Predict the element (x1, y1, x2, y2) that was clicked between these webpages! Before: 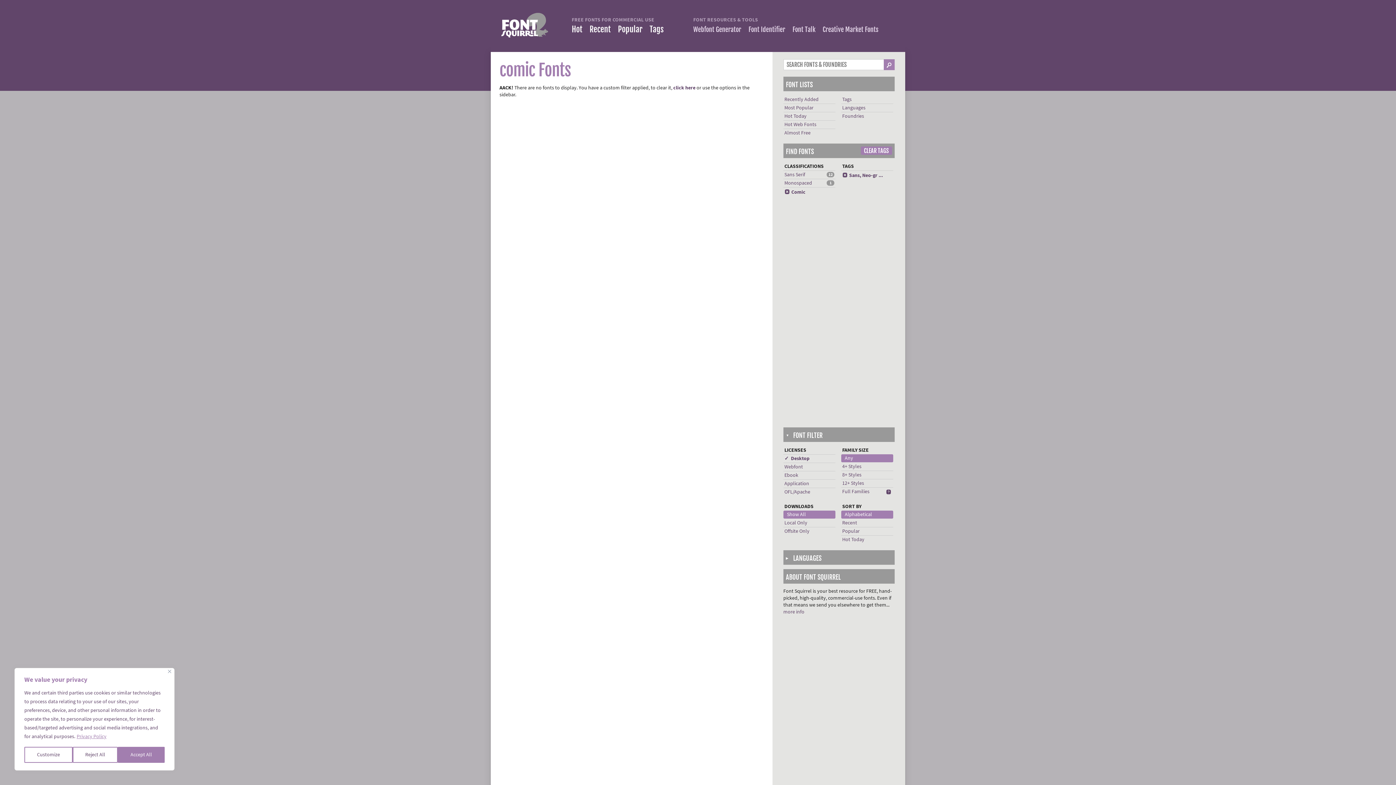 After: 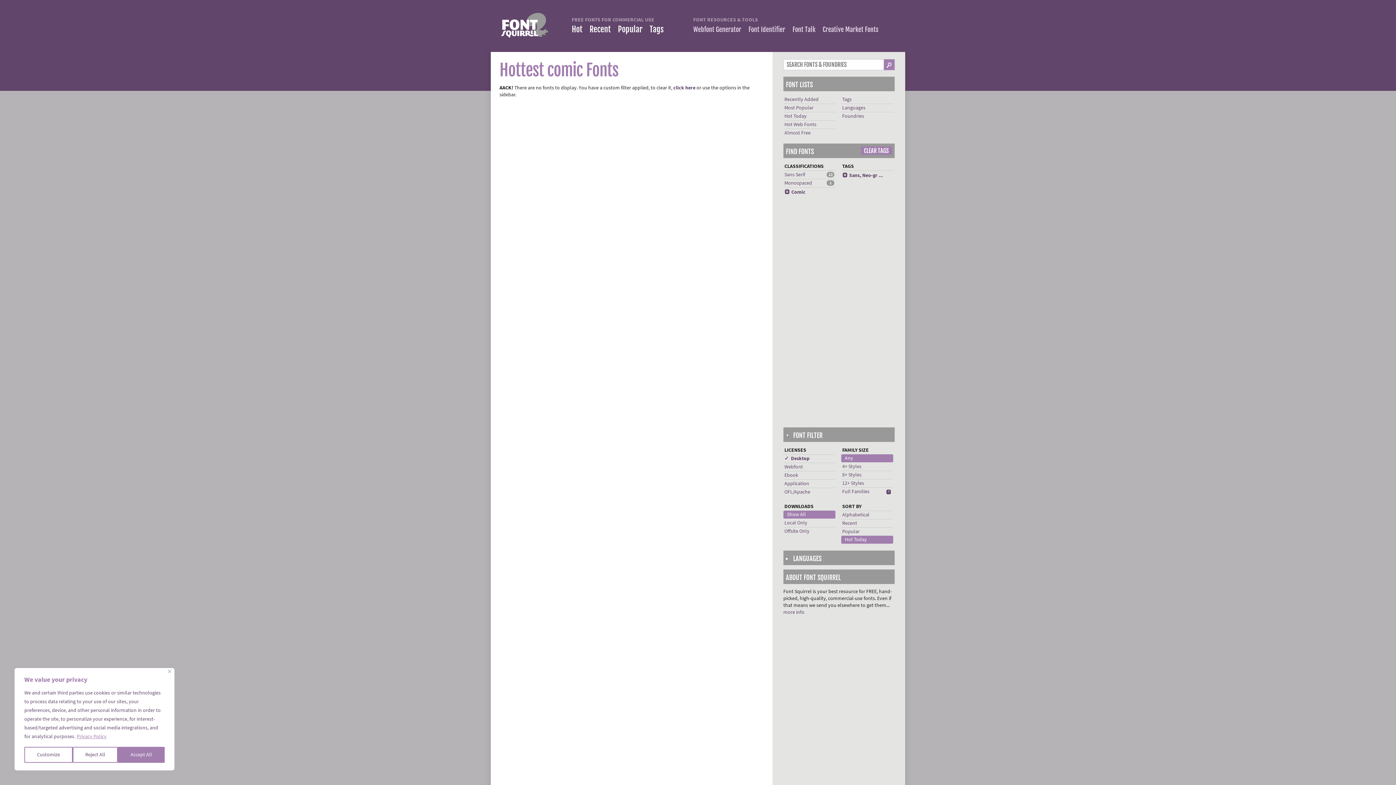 Action: label: Hot Today bbox: (842, 536, 864, 543)